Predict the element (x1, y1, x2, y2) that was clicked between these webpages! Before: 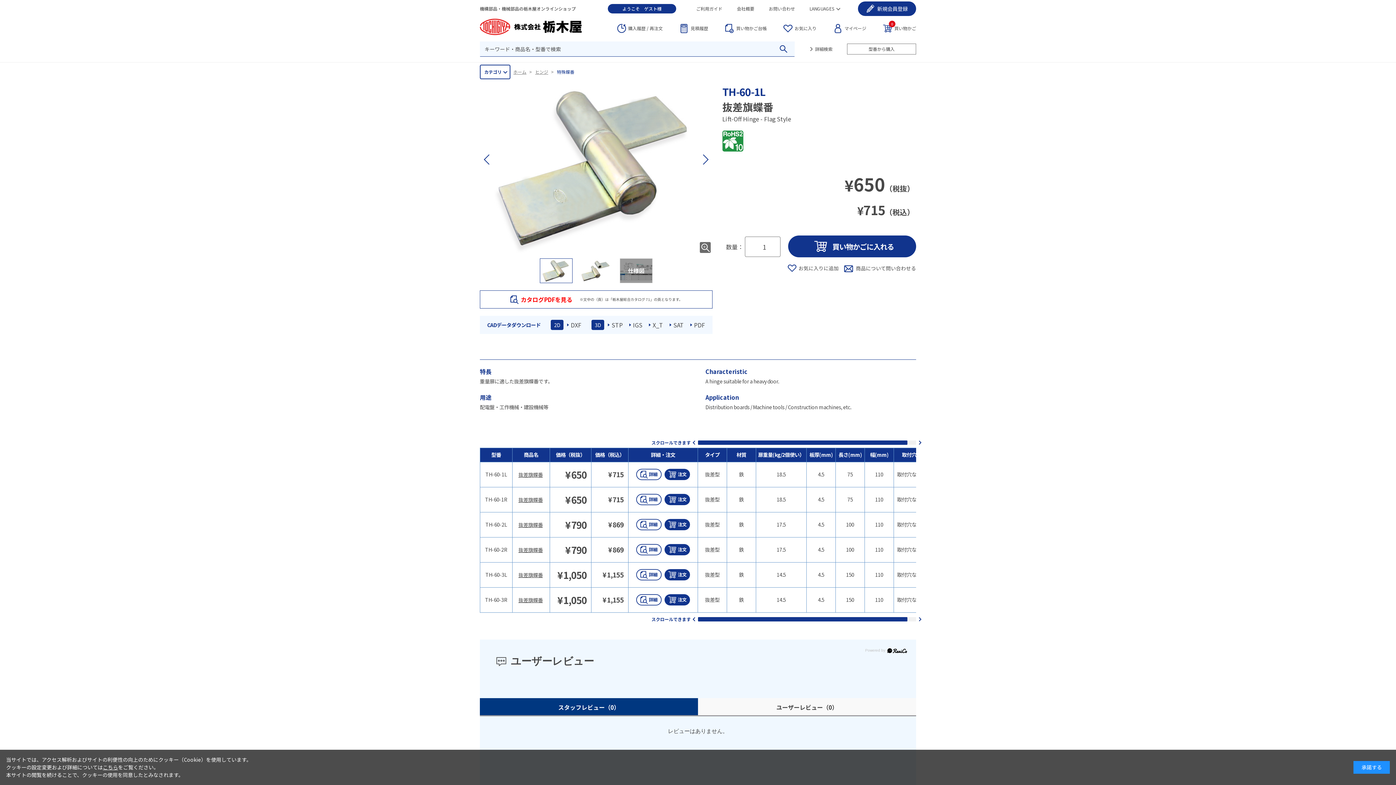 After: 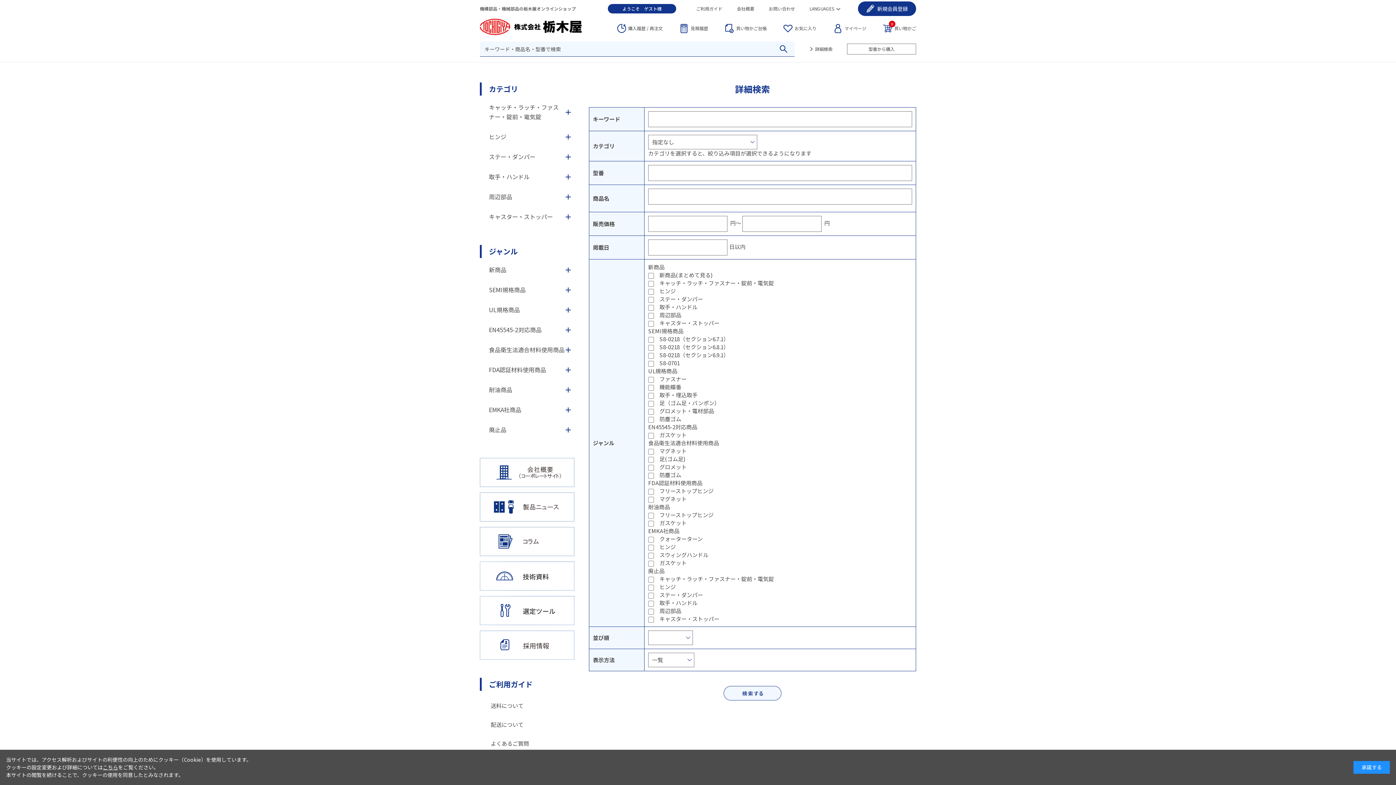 Action: label: 詳細検索 bbox: (809, 45, 832, 52)